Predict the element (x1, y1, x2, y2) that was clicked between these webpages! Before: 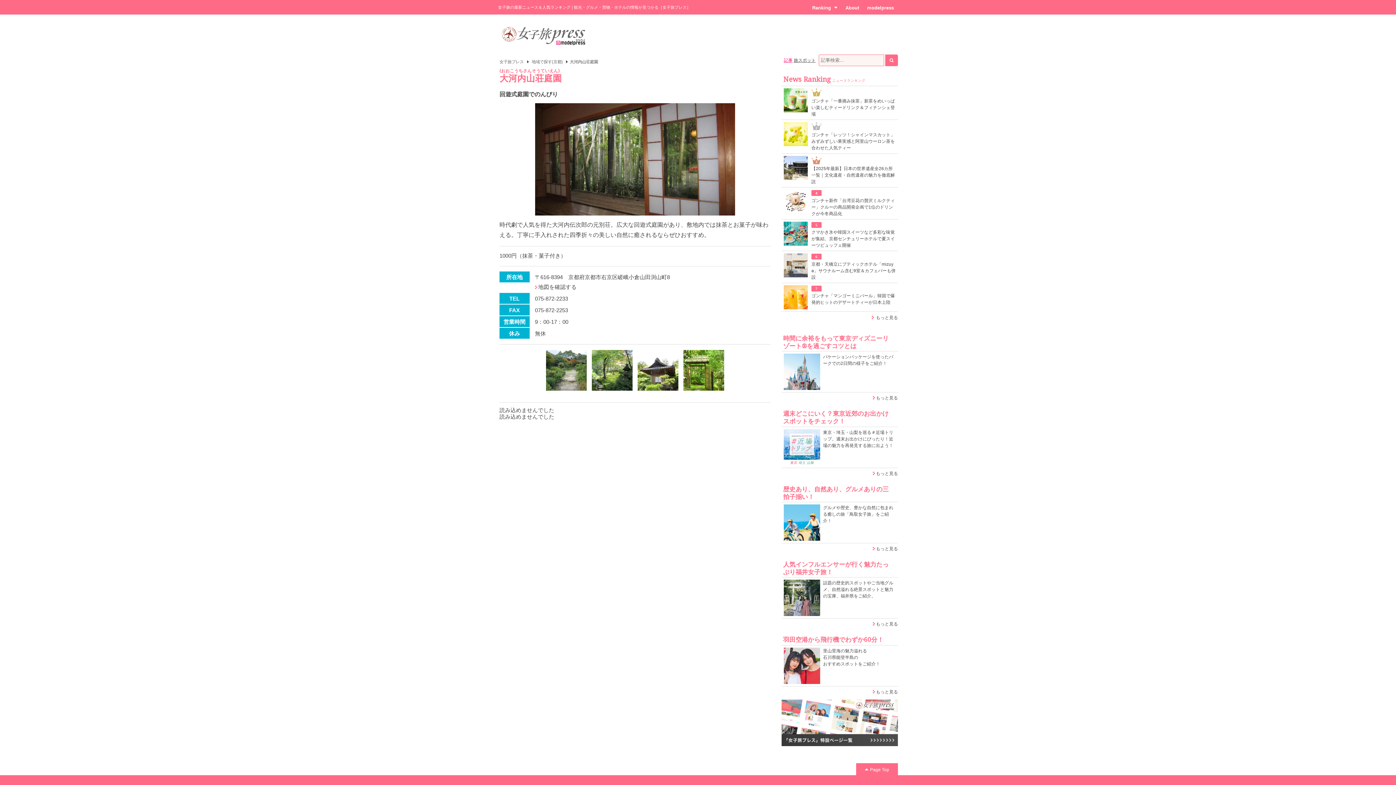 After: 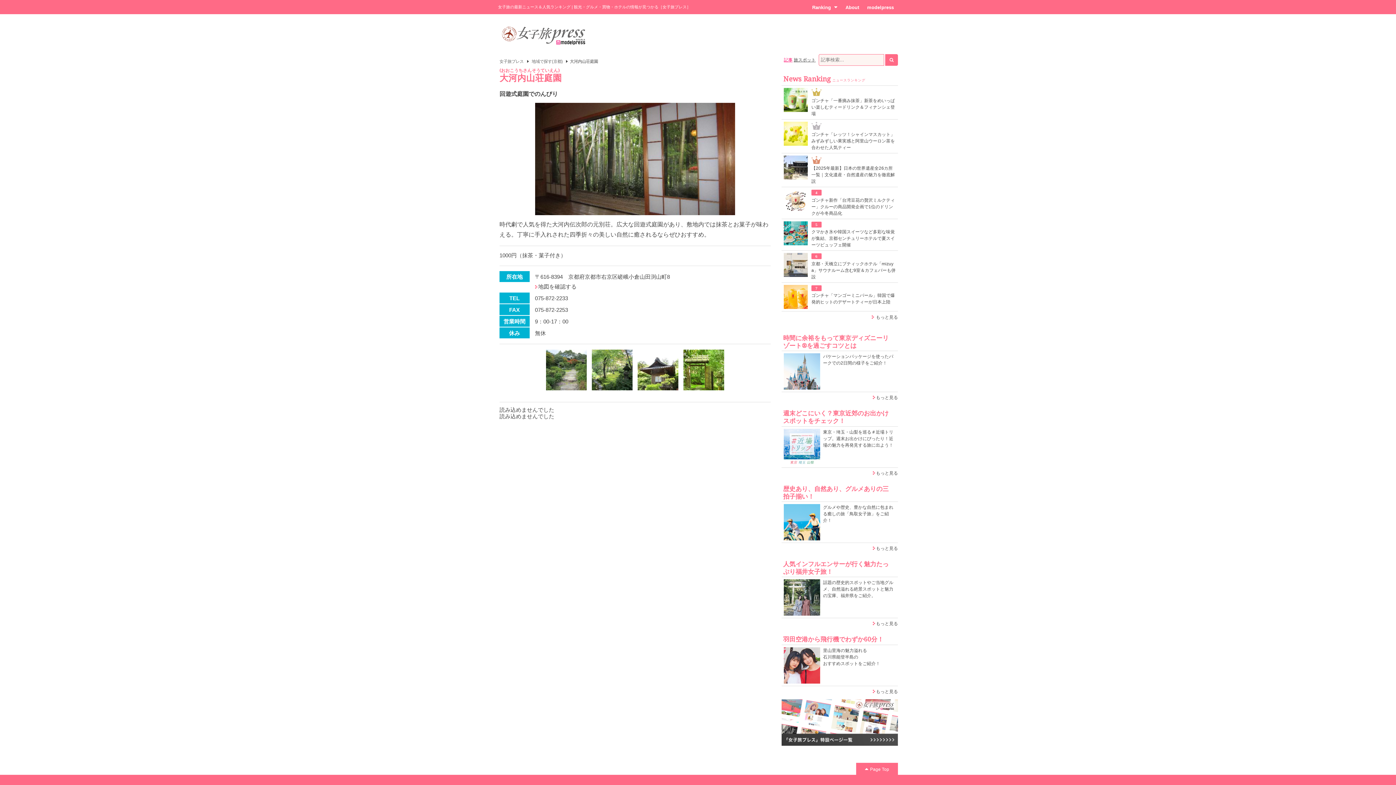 Action: bbox: (856, 763, 898, 775) label: Page Top